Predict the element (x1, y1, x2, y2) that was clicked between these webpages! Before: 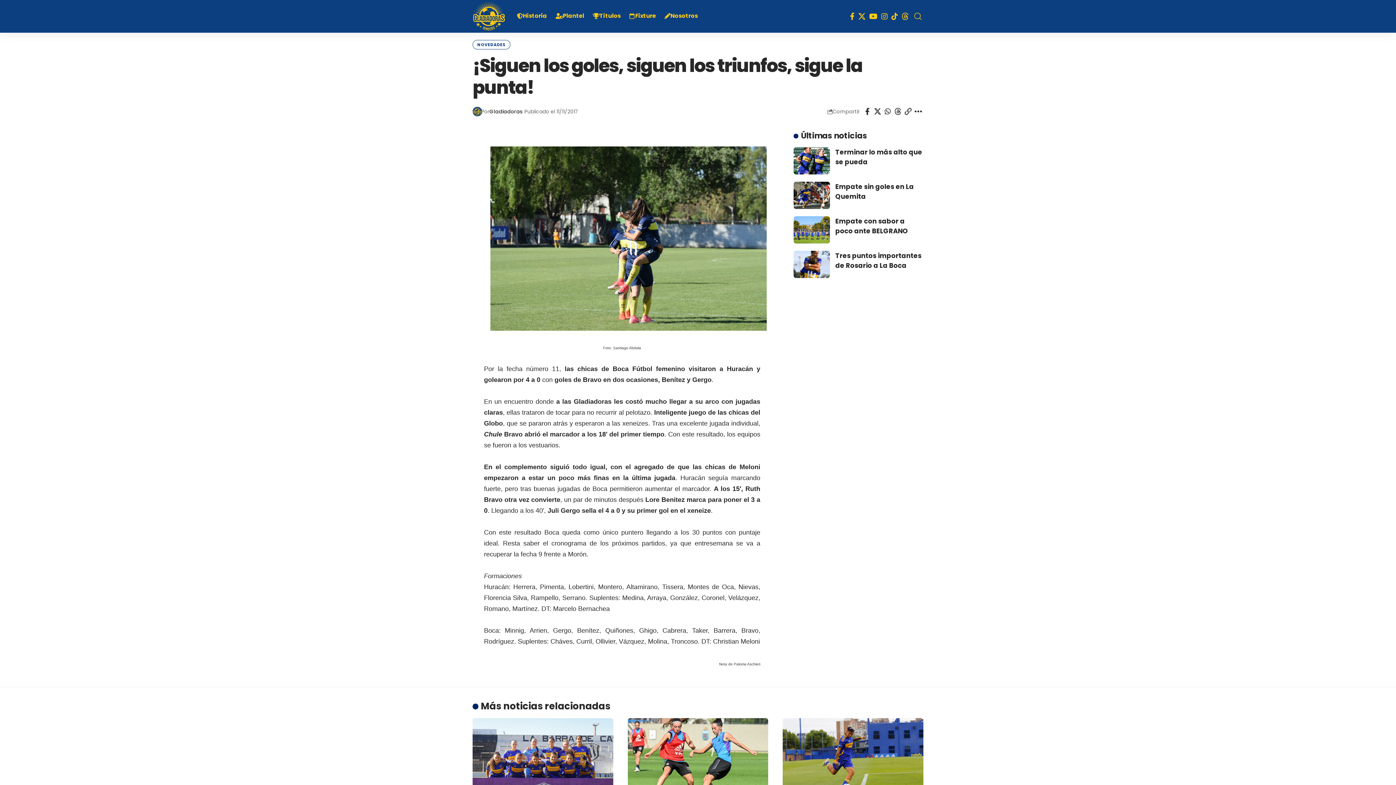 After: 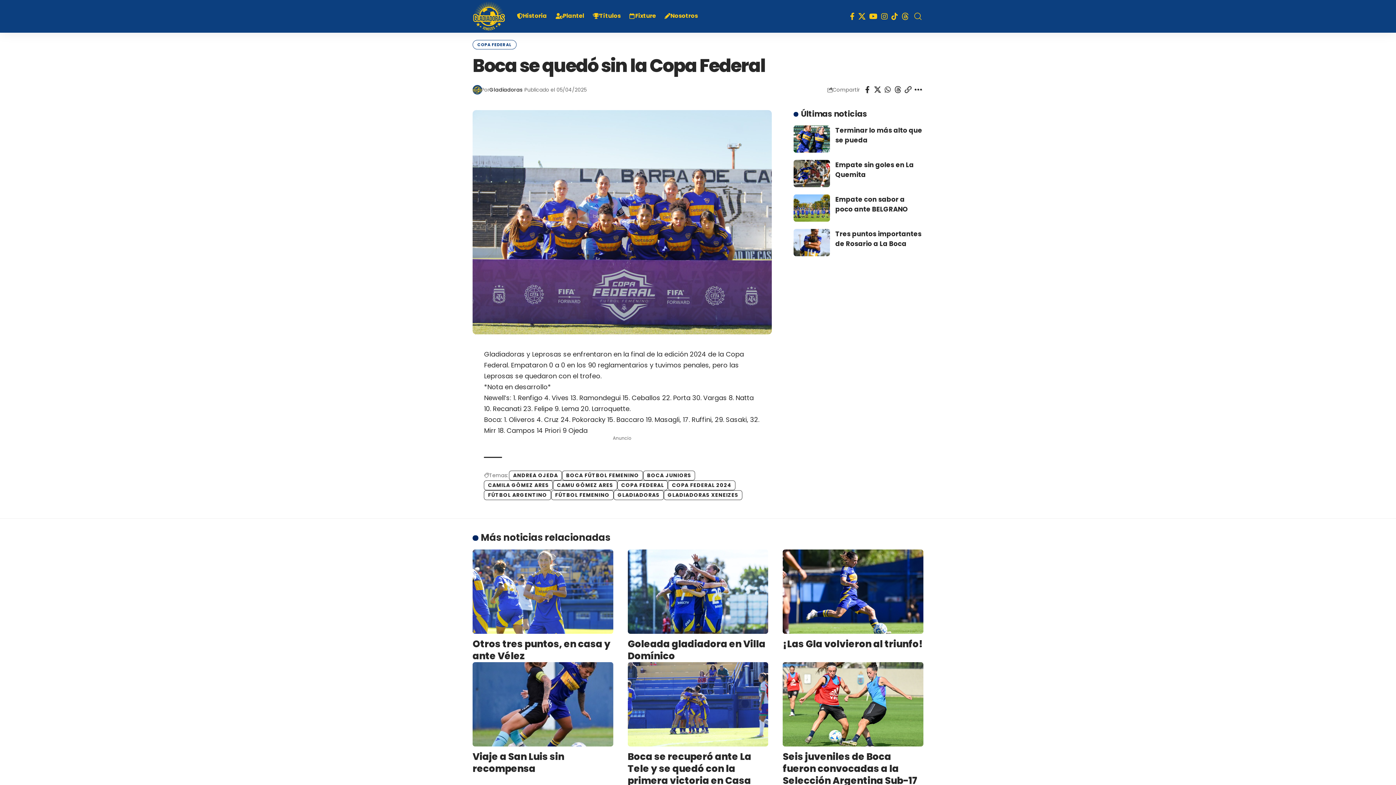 Action: bbox: (472, 718, 613, 802)